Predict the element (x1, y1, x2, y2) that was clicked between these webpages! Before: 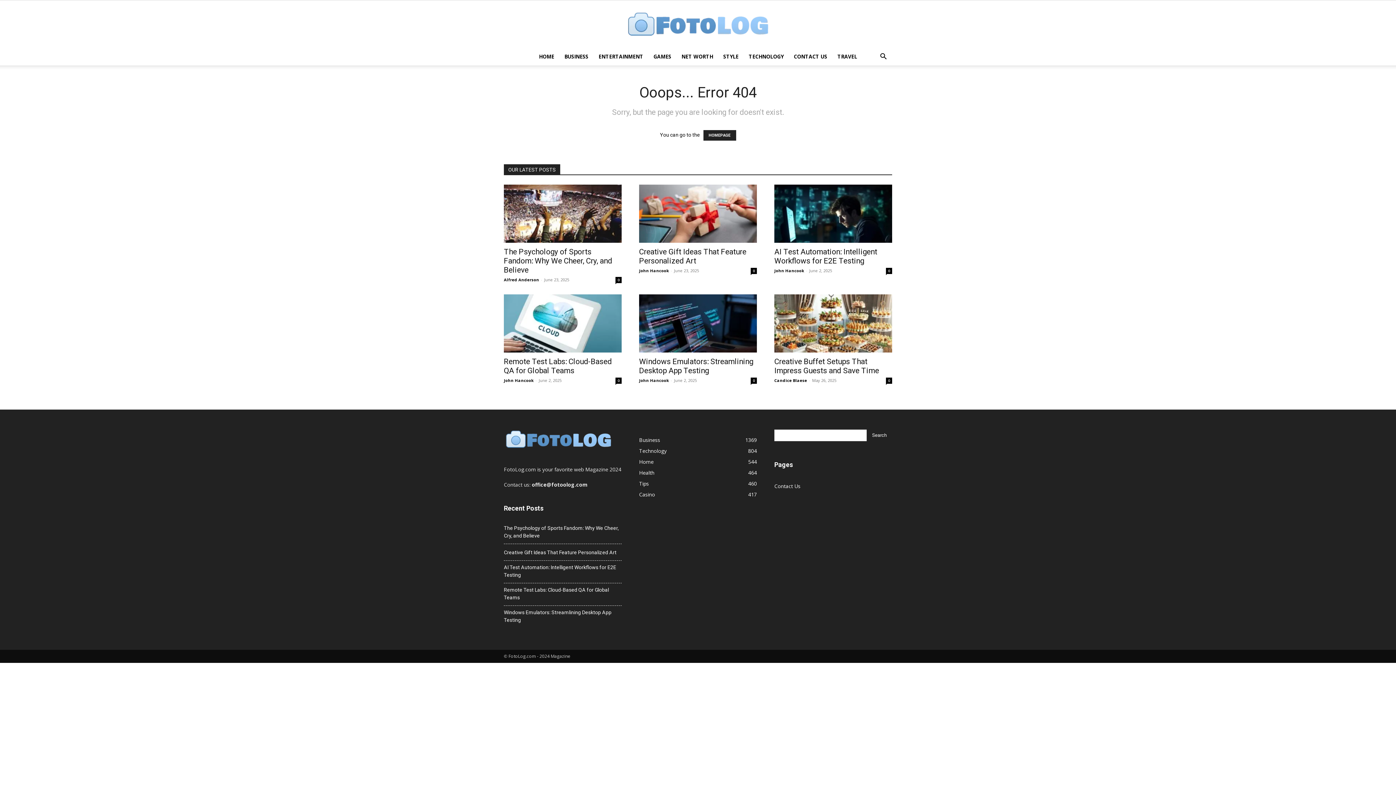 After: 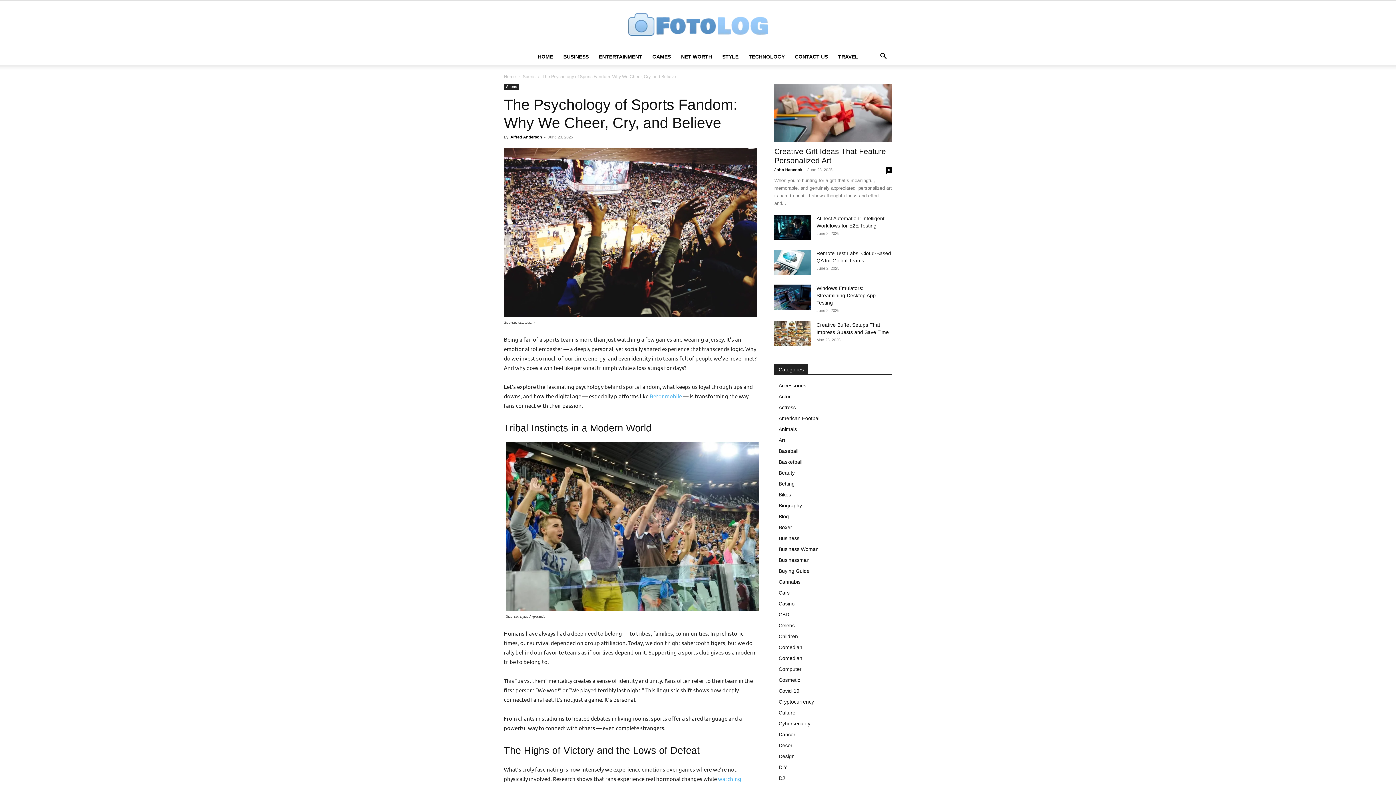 Action: label: The Psychology of Sports Fandom: Why We Cheer, Cry, and Believe bbox: (504, 247, 612, 274)